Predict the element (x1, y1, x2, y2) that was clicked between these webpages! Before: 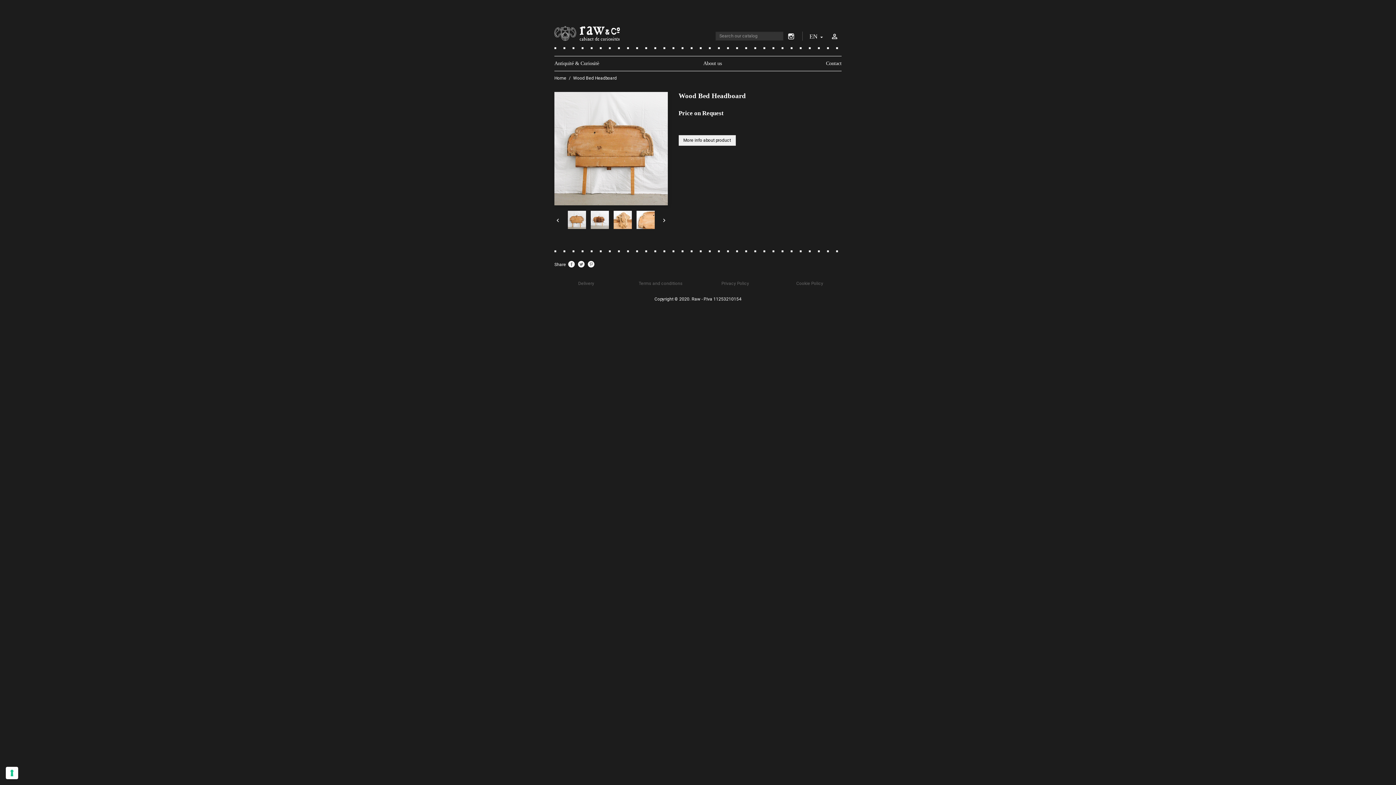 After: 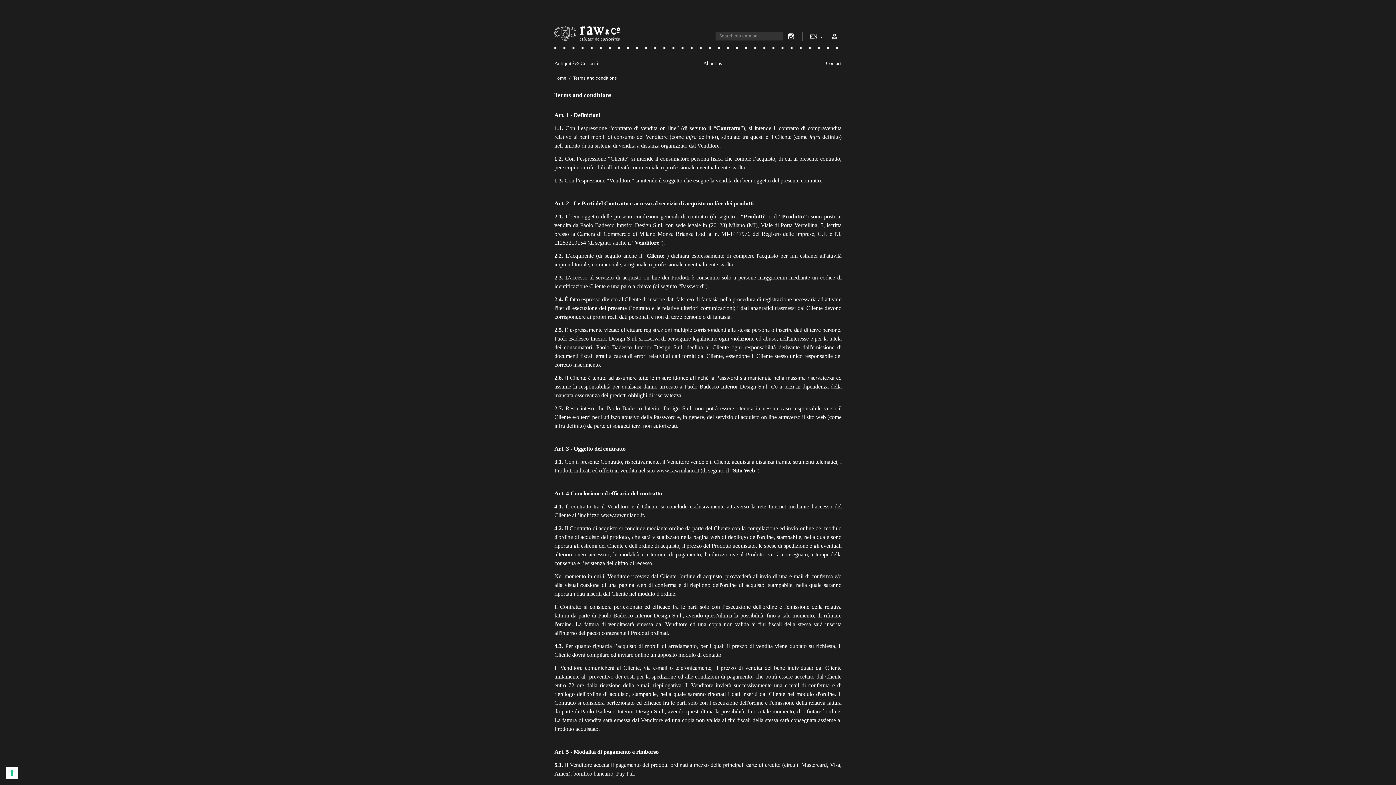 Action: label: Terms and conditions bbox: (638, 281, 682, 286)